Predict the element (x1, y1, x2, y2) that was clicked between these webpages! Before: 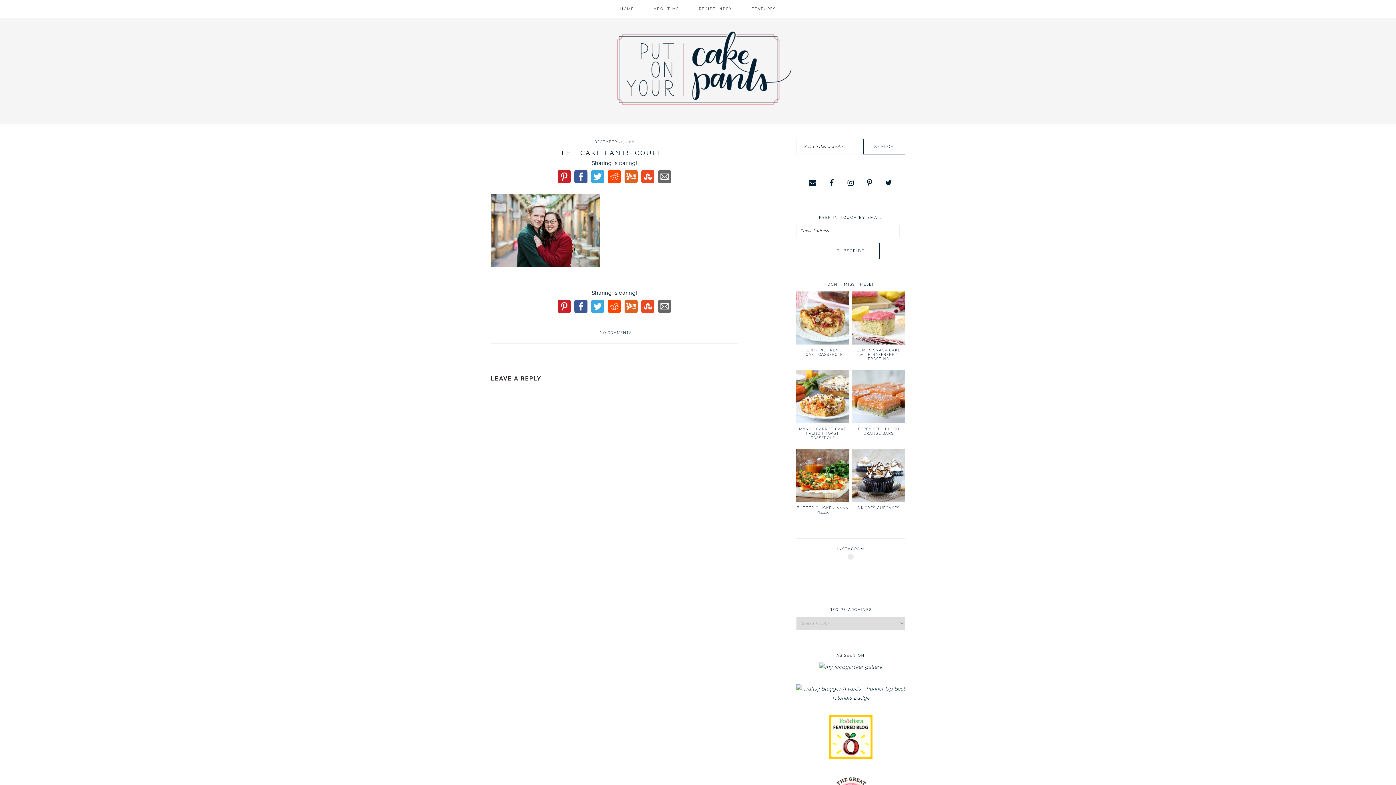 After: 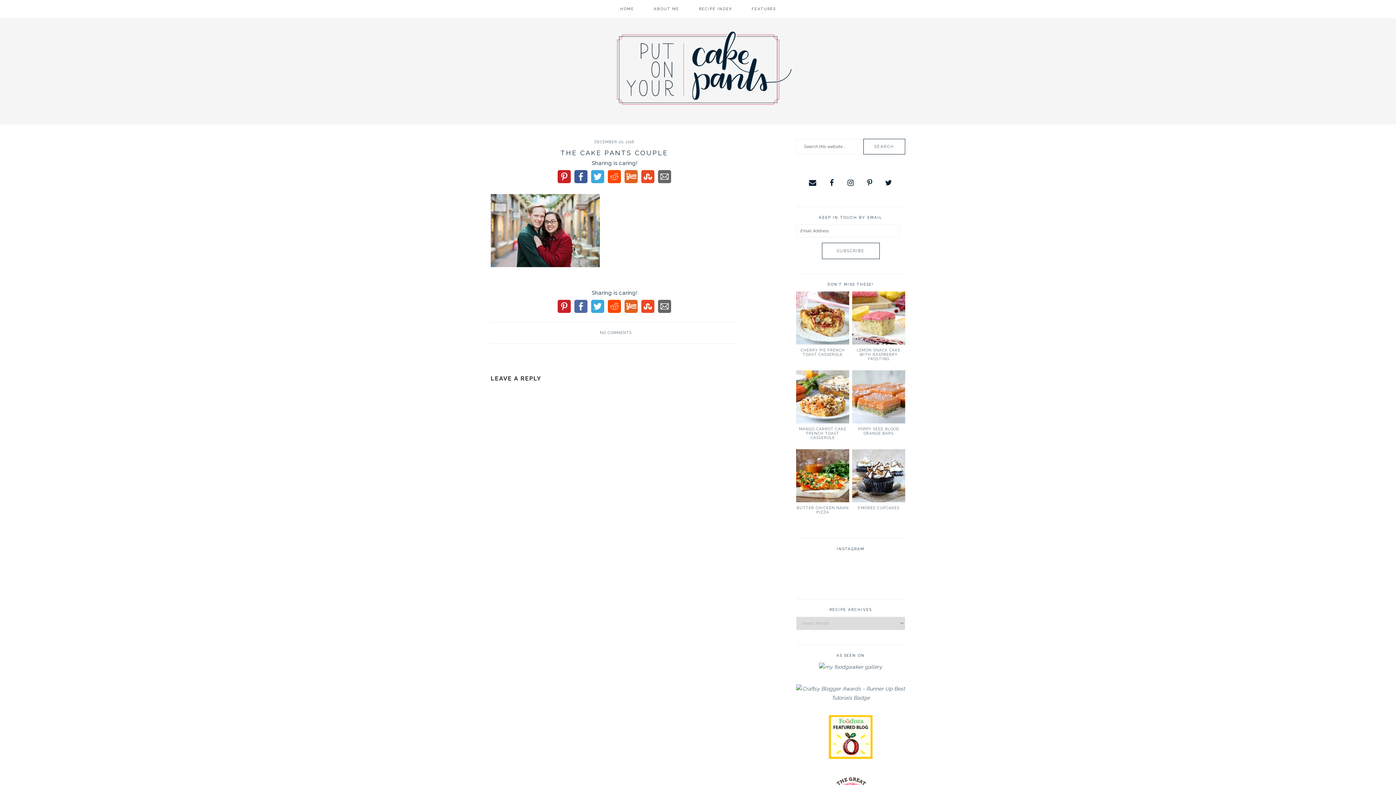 Action: bbox: (572, 306, 589, 312)